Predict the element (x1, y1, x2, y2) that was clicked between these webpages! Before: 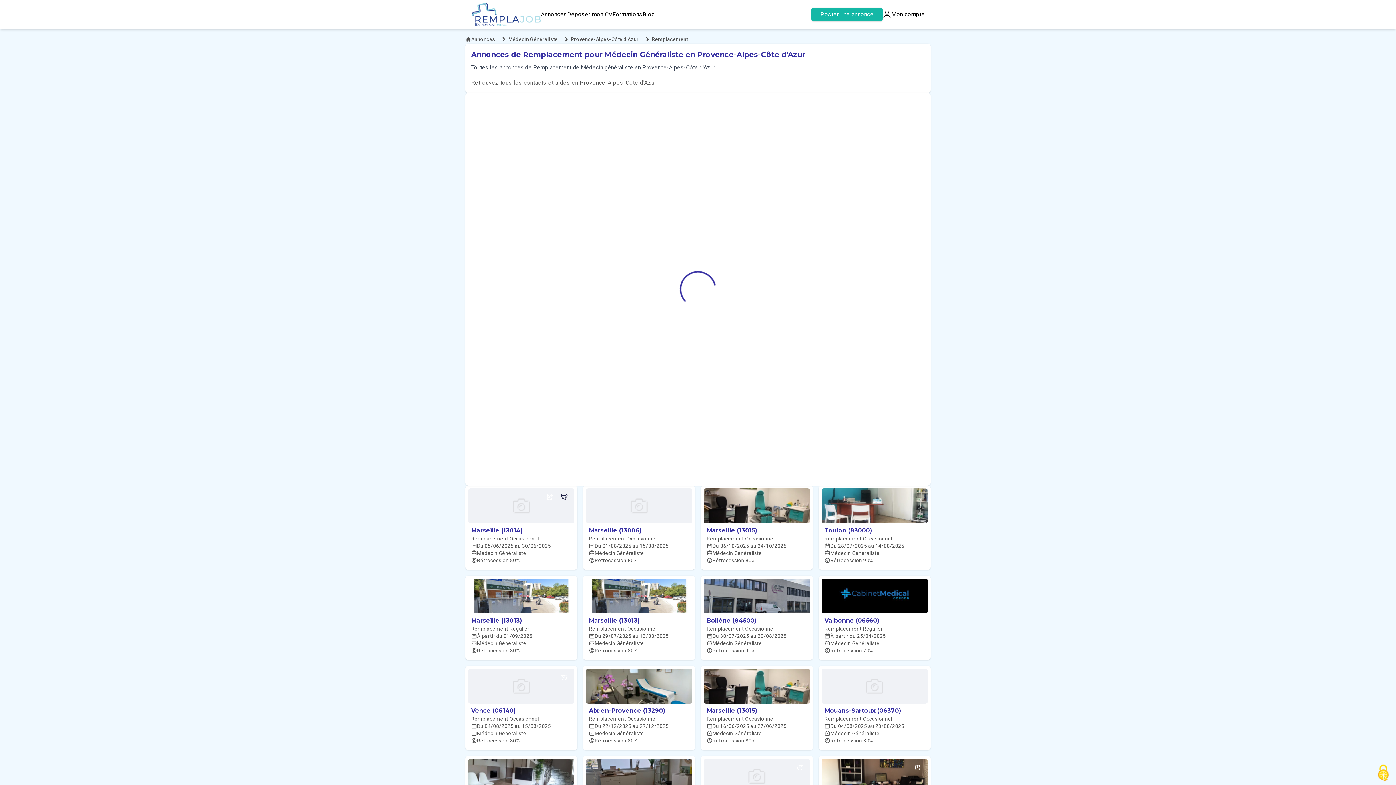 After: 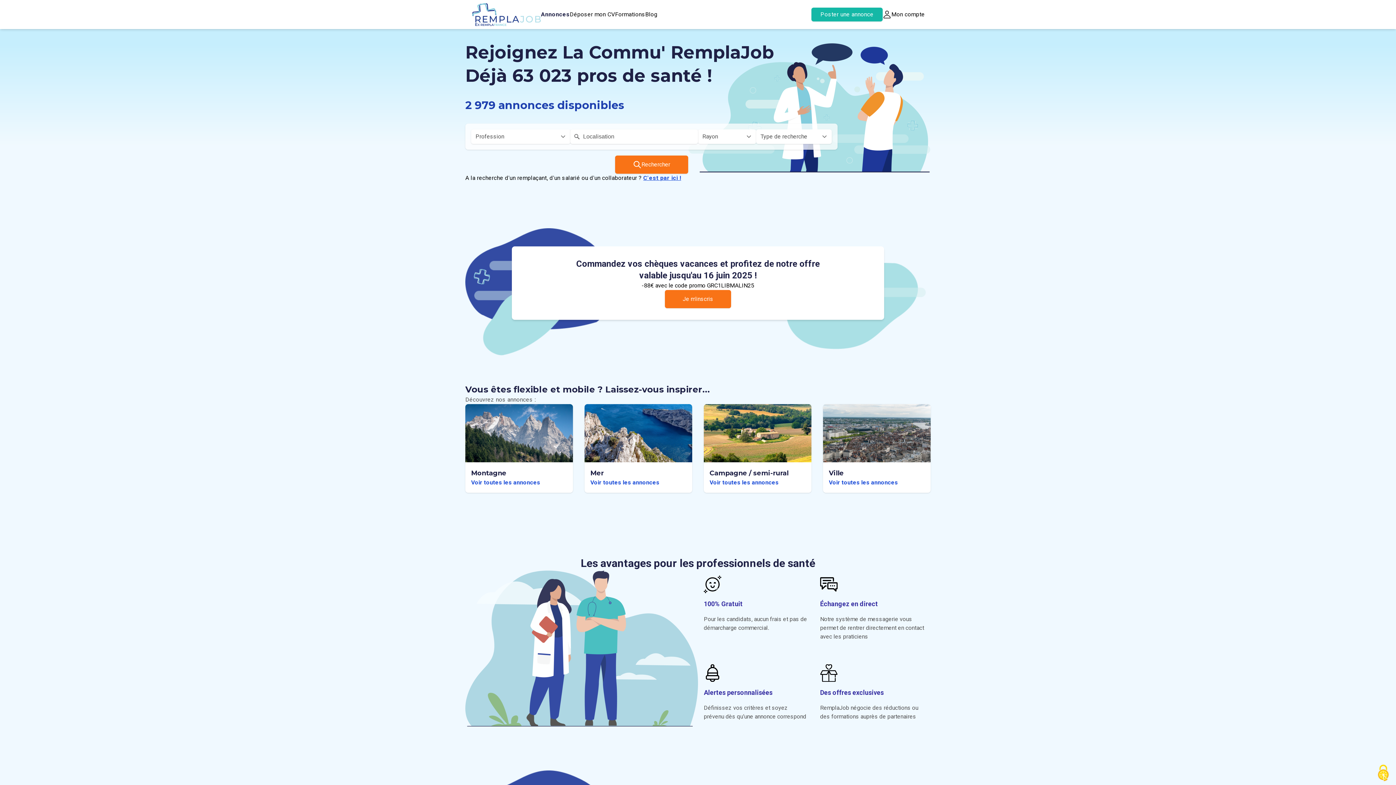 Action: label: Annonces bbox: (541, 10, 567, 18)